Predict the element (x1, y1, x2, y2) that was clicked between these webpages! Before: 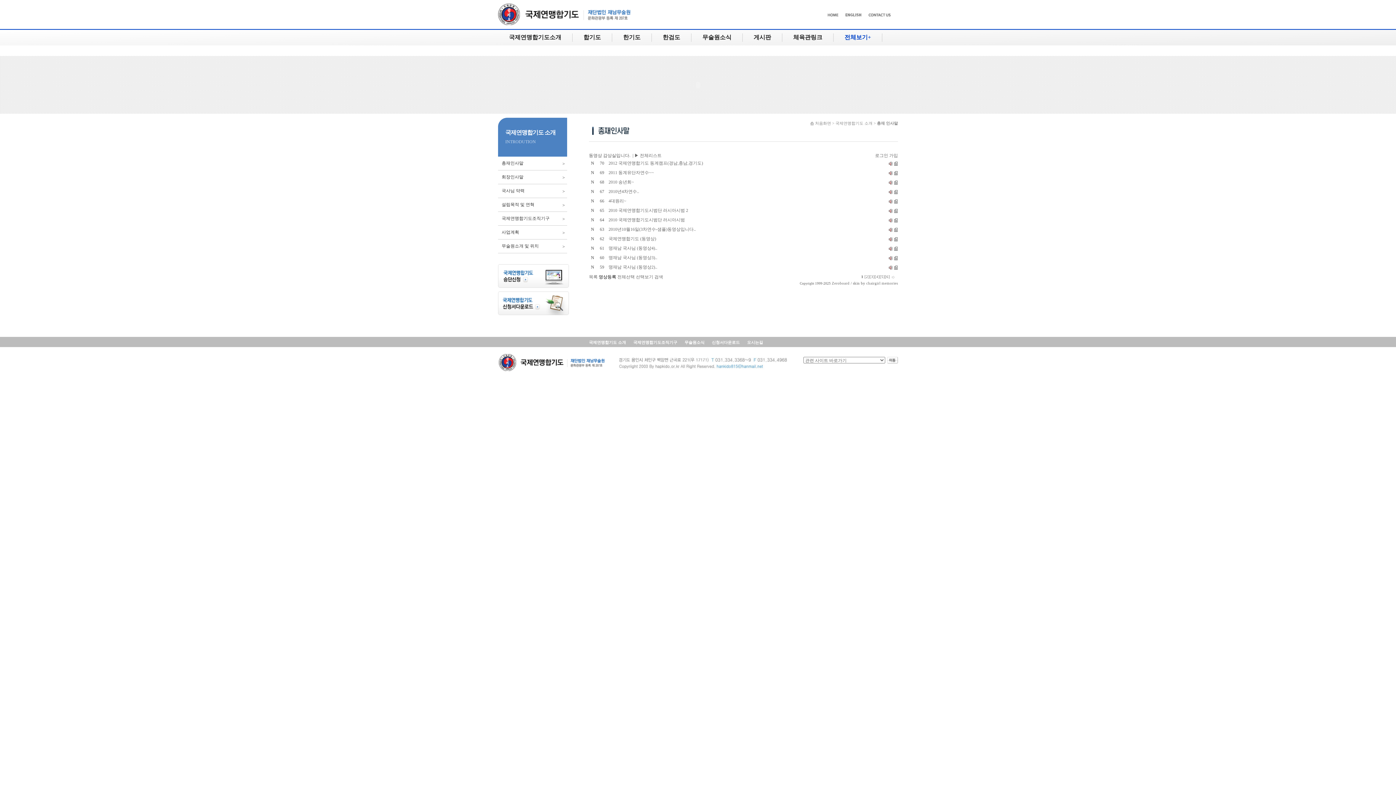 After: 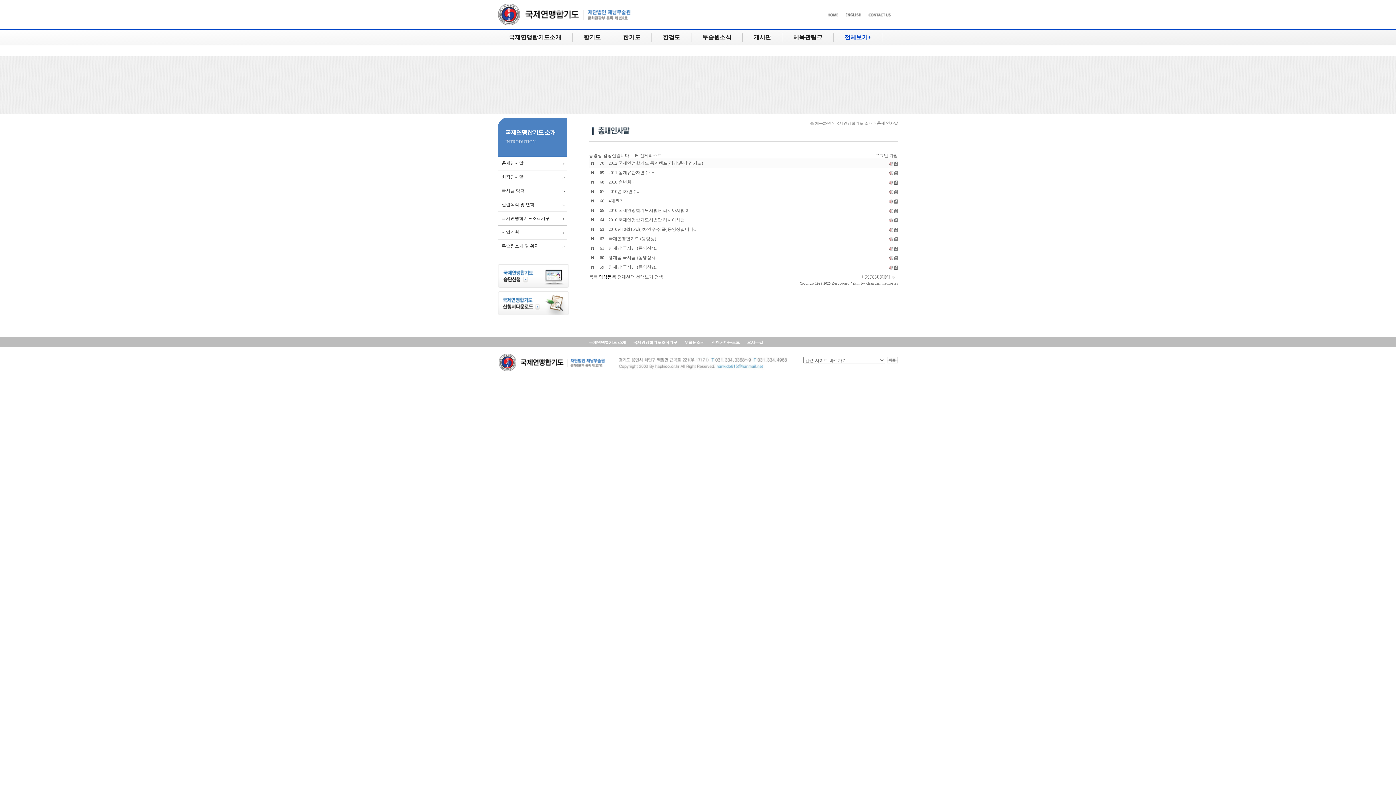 Action: bbox: (889, 160, 893, 165)